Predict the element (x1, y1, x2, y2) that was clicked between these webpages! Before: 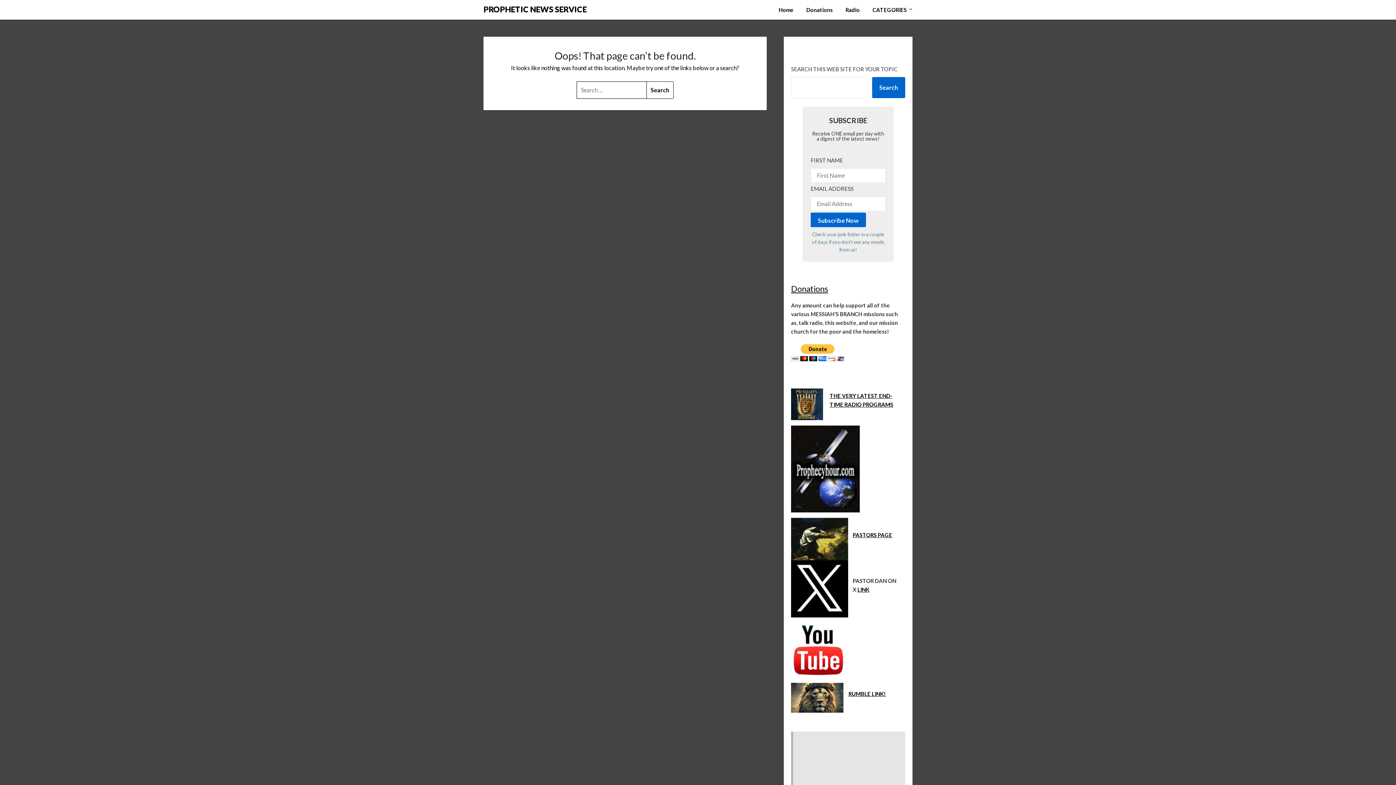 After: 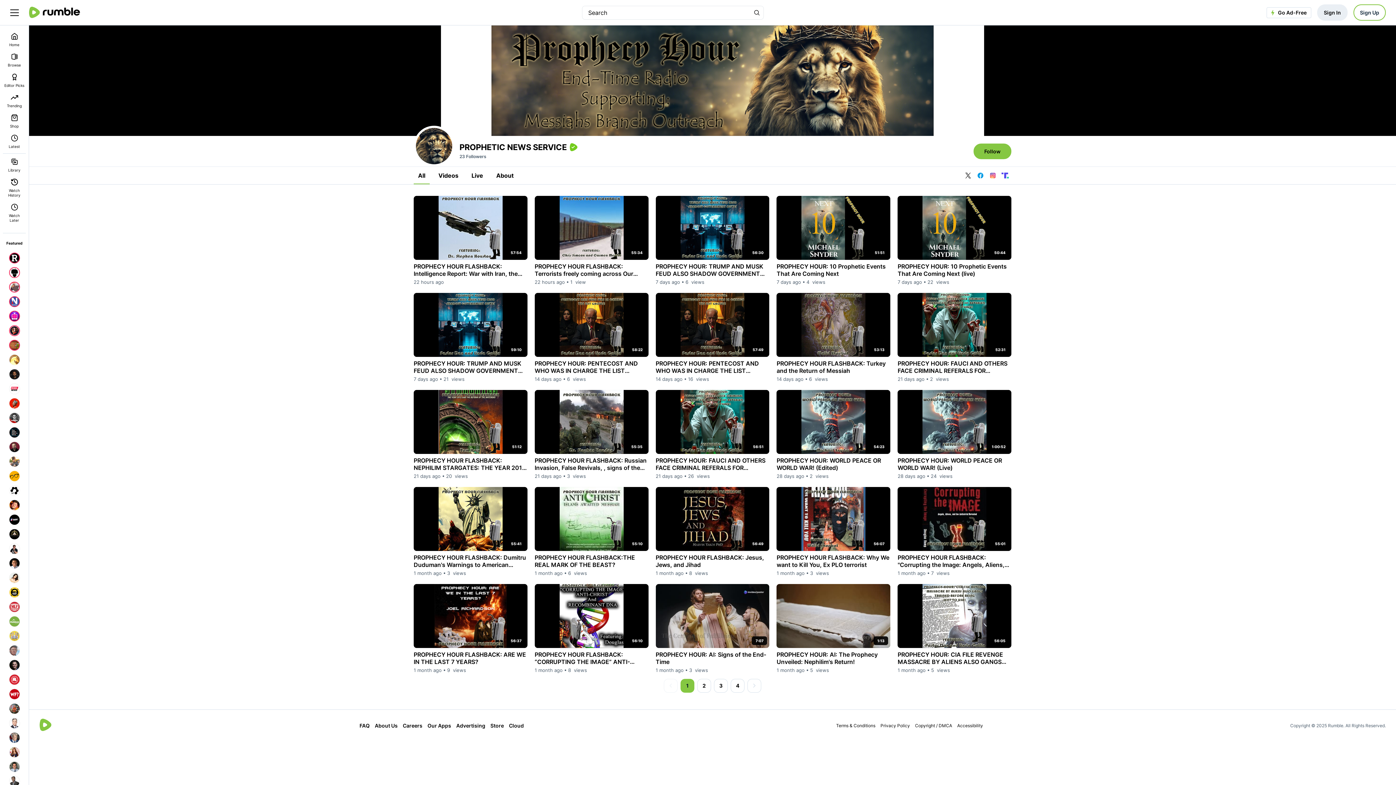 Action: bbox: (791, 683, 843, 713)